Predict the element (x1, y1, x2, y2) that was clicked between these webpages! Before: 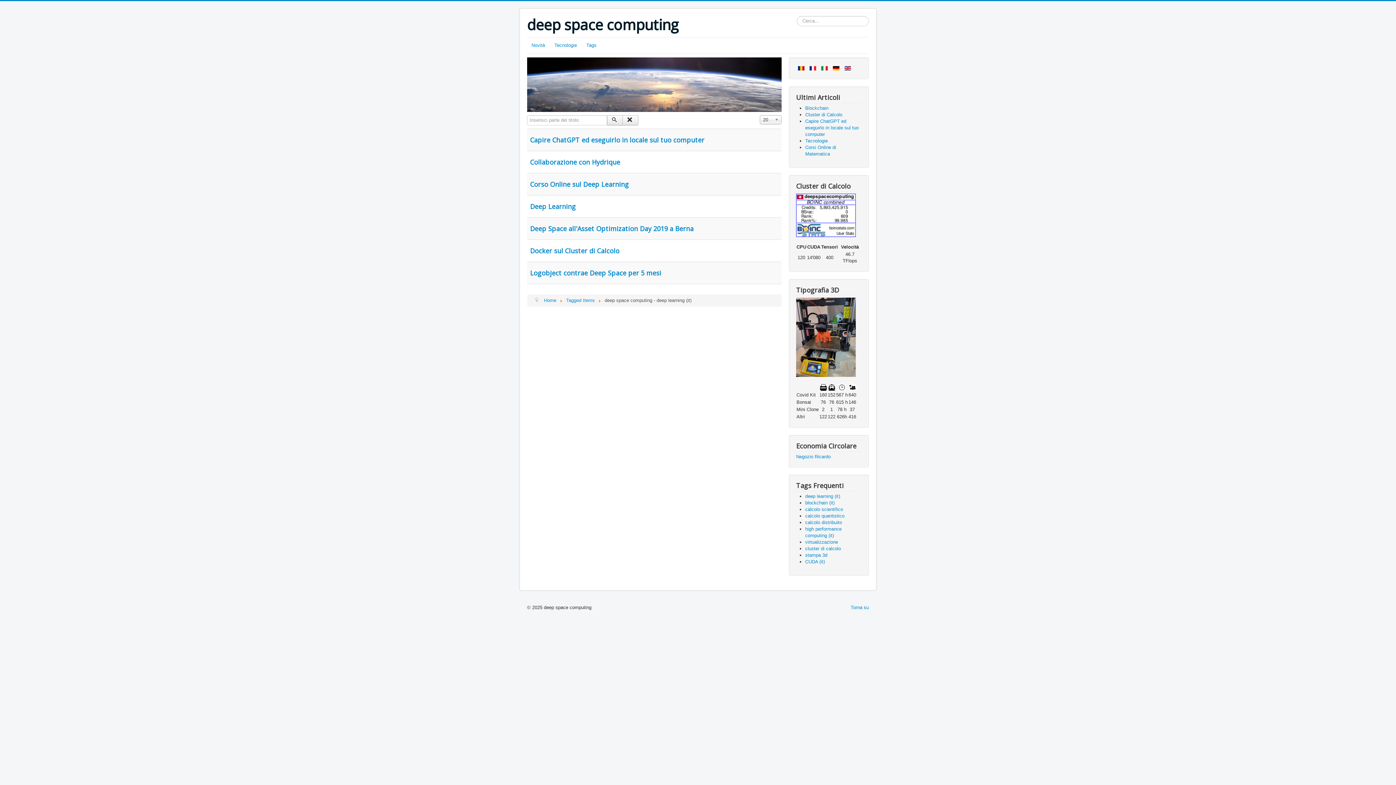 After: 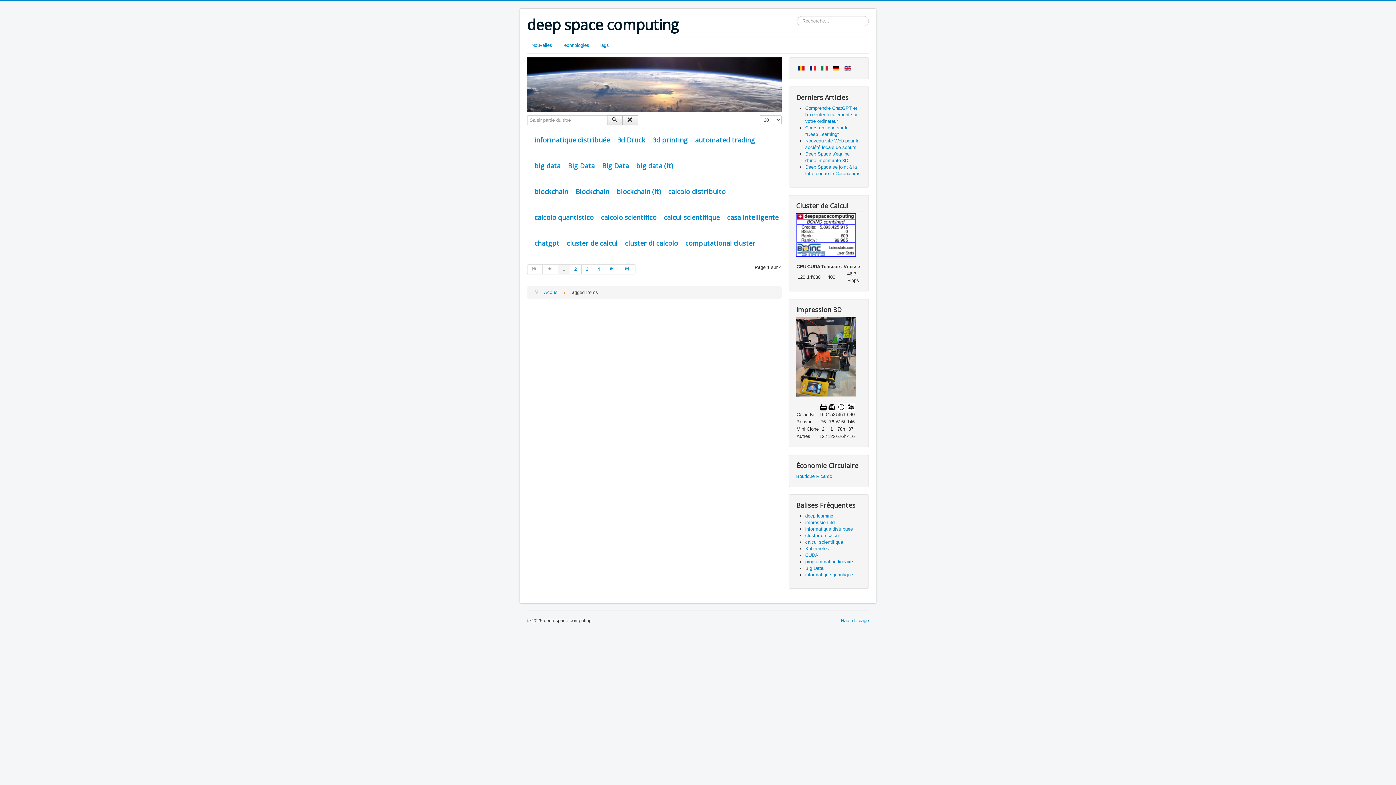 Action: label:   bbox: (809, 65, 817, 70)